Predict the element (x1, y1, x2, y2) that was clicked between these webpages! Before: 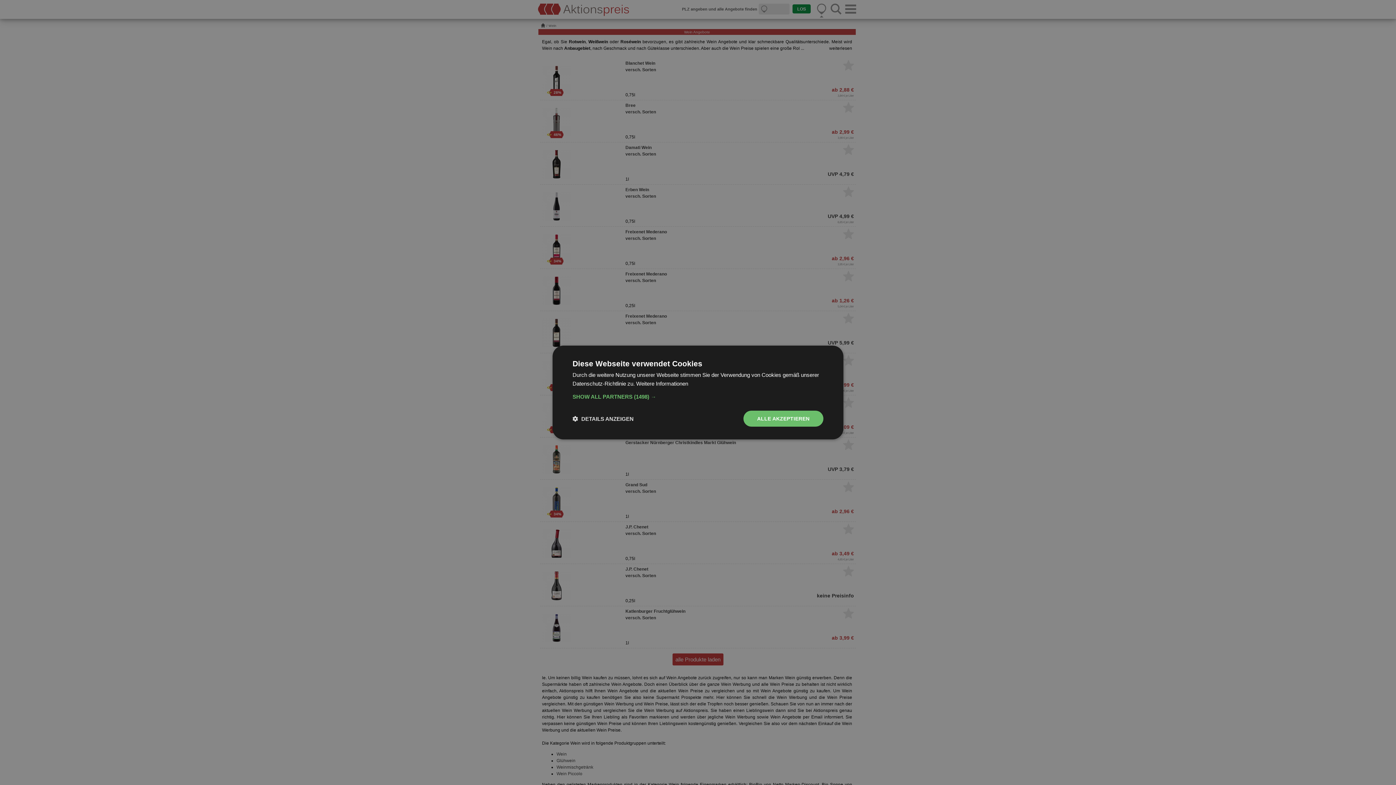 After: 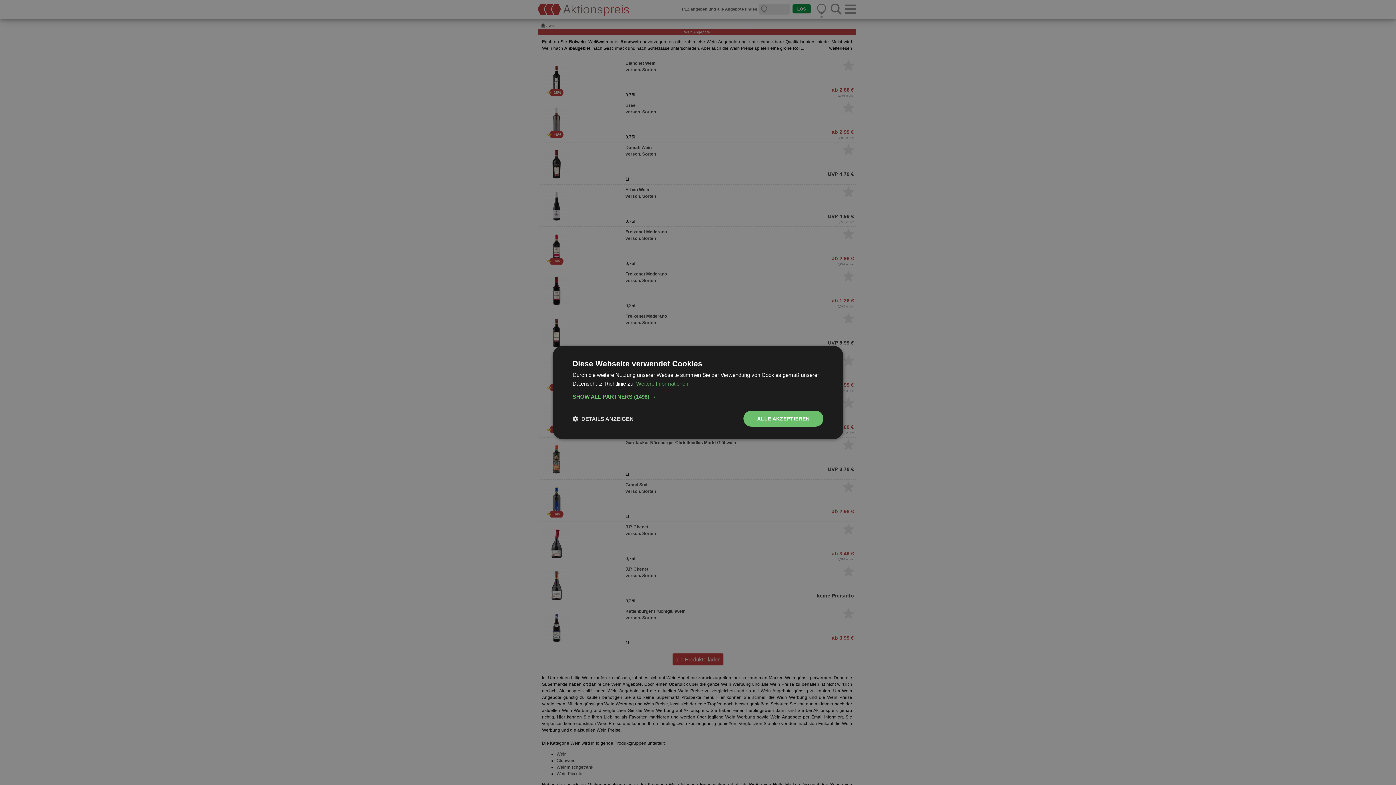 Action: label: Weitere Informationen, opens a new window bbox: (636, 380, 688, 386)